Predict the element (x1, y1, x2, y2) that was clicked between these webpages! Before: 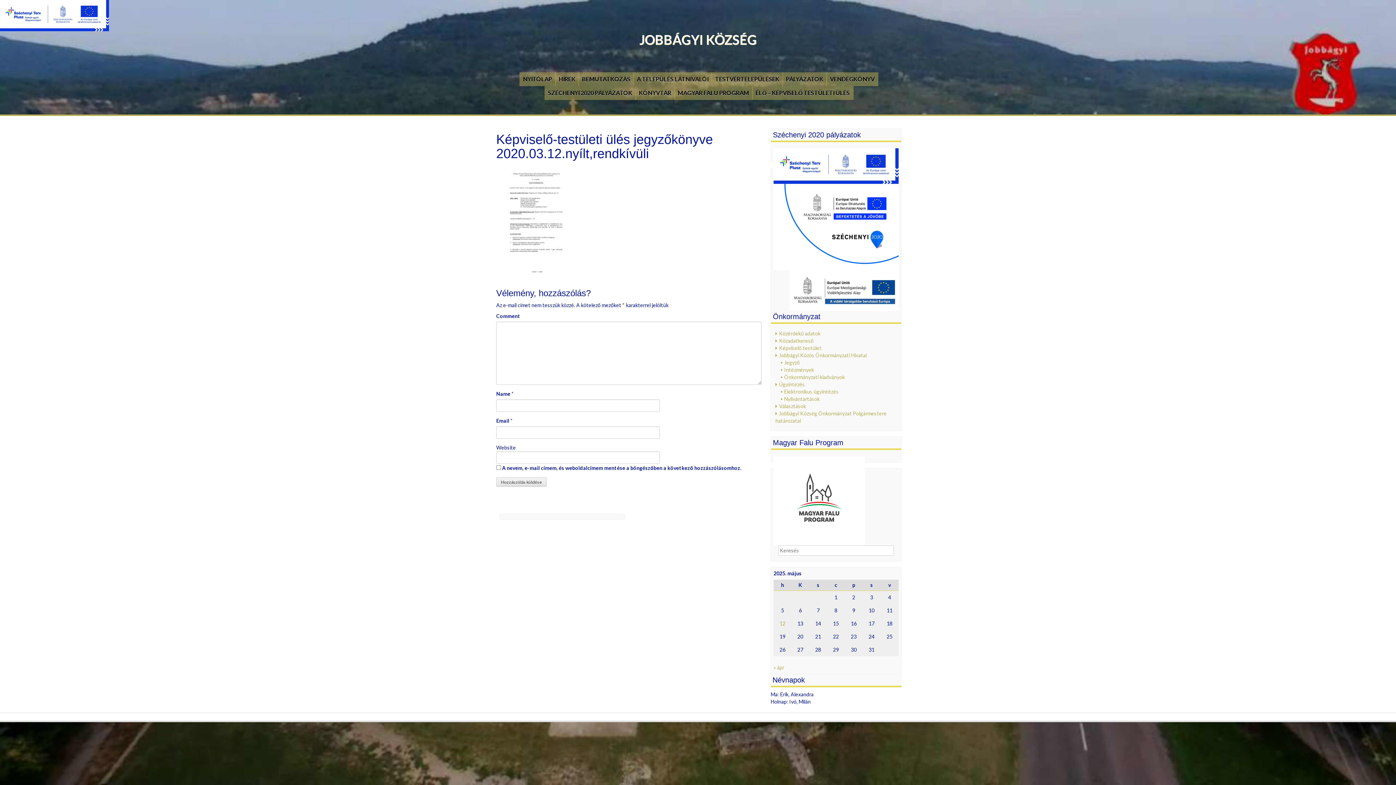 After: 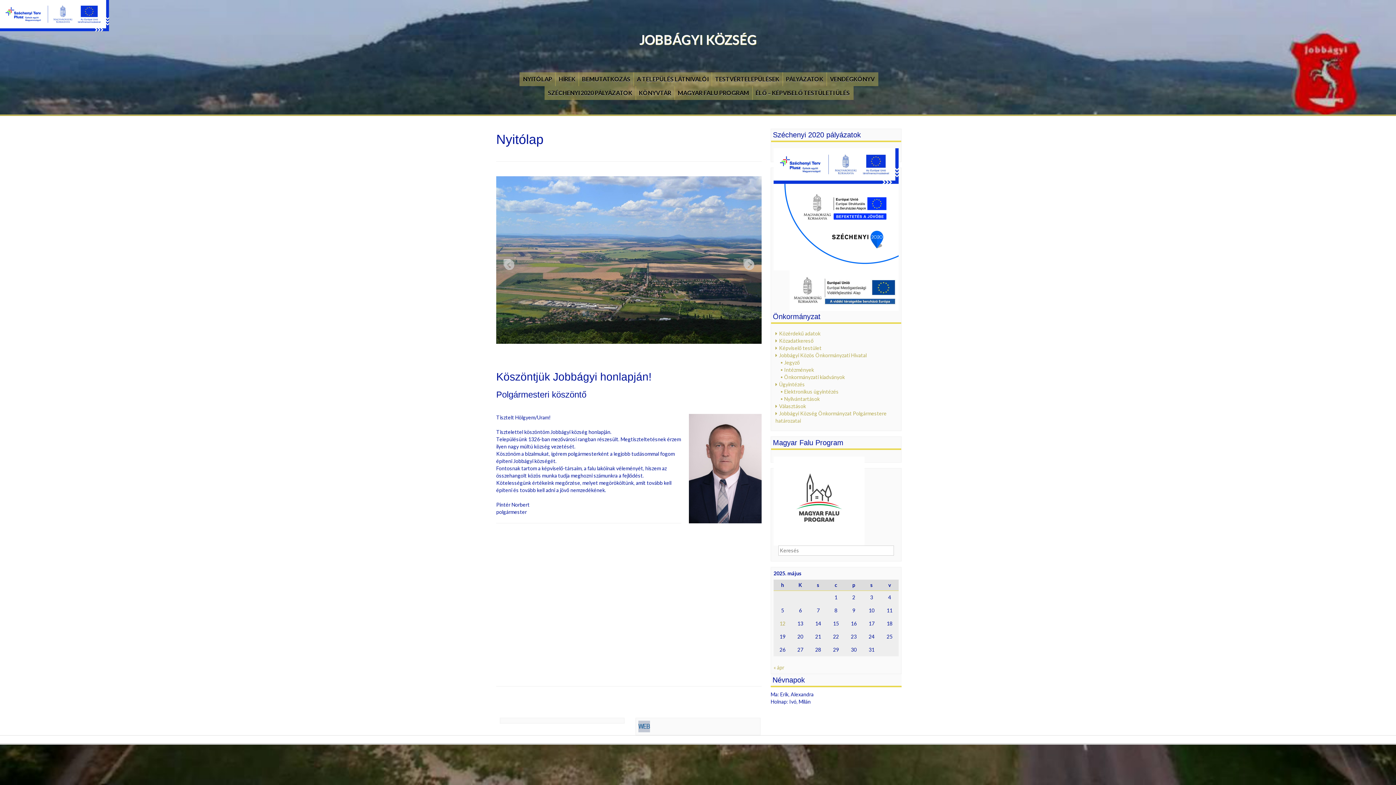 Action: bbox: (519, 72, 556, 86) label: NYITÓLAP